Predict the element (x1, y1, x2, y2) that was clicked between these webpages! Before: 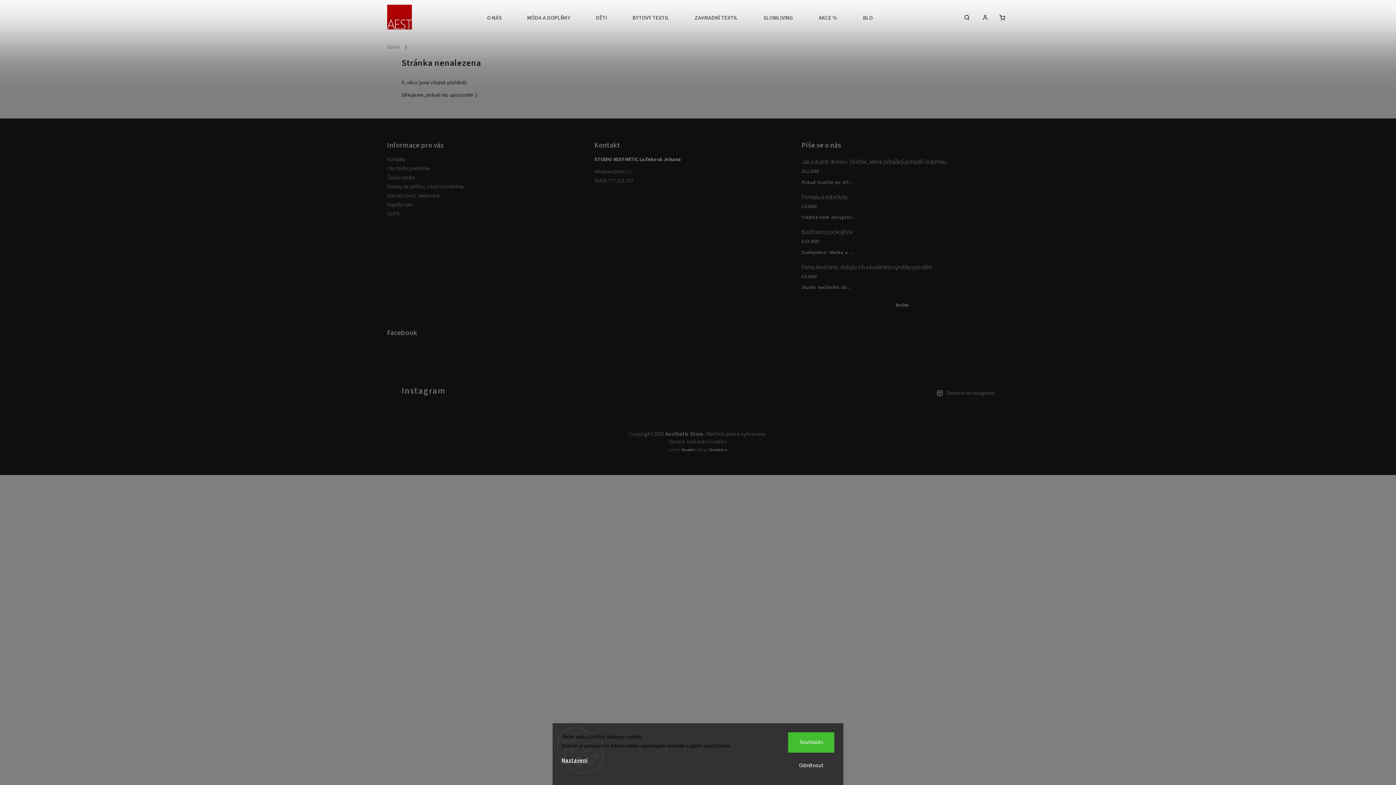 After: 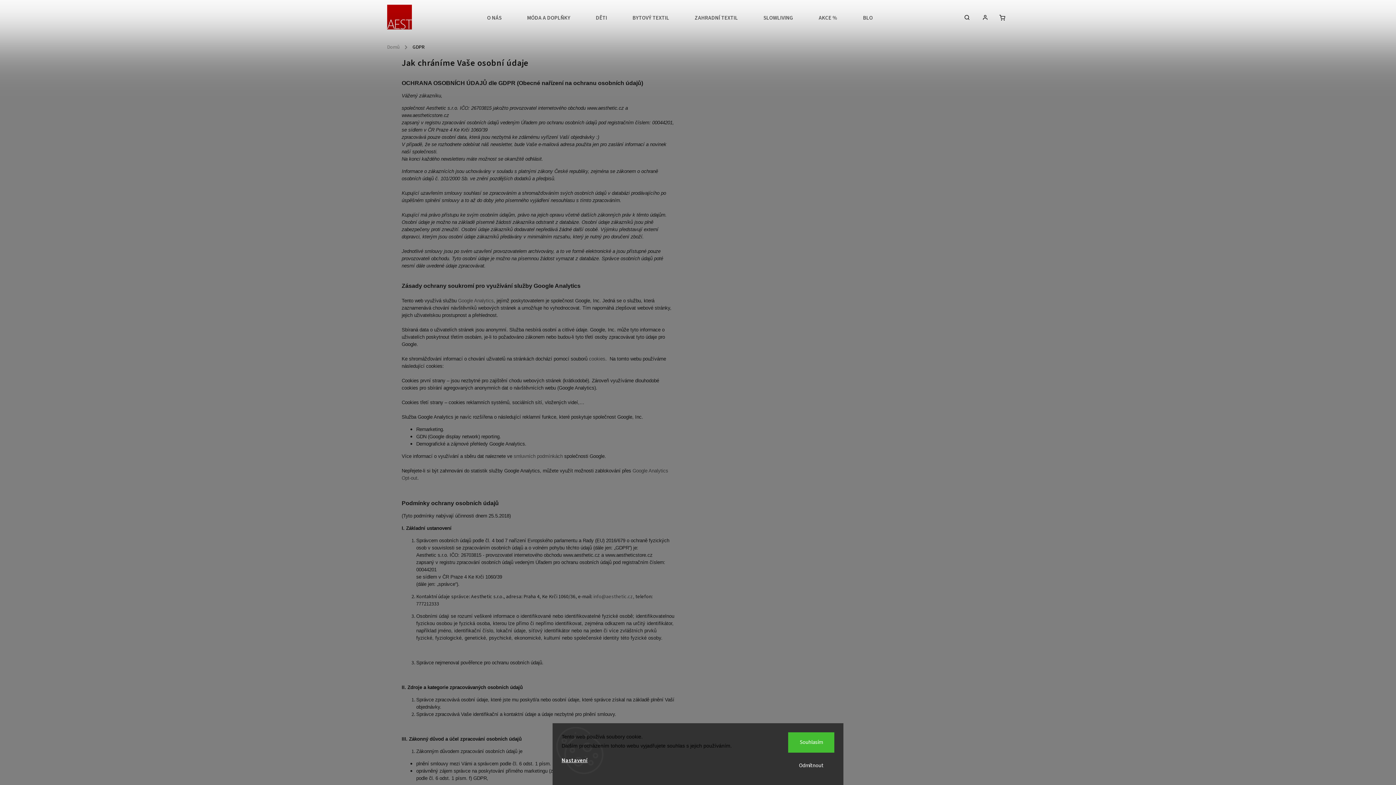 Action: bbox: (387, 210, 589, 217) label: GDPR